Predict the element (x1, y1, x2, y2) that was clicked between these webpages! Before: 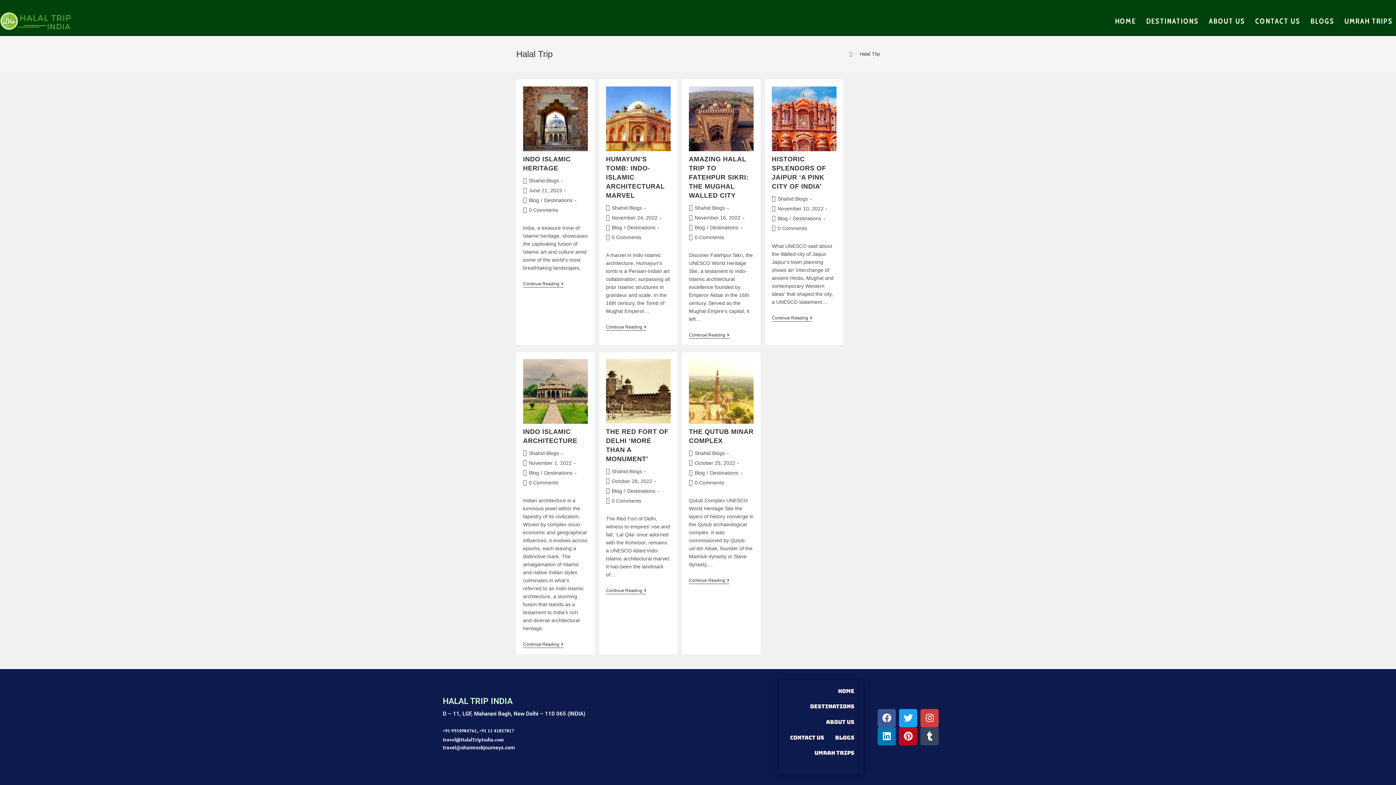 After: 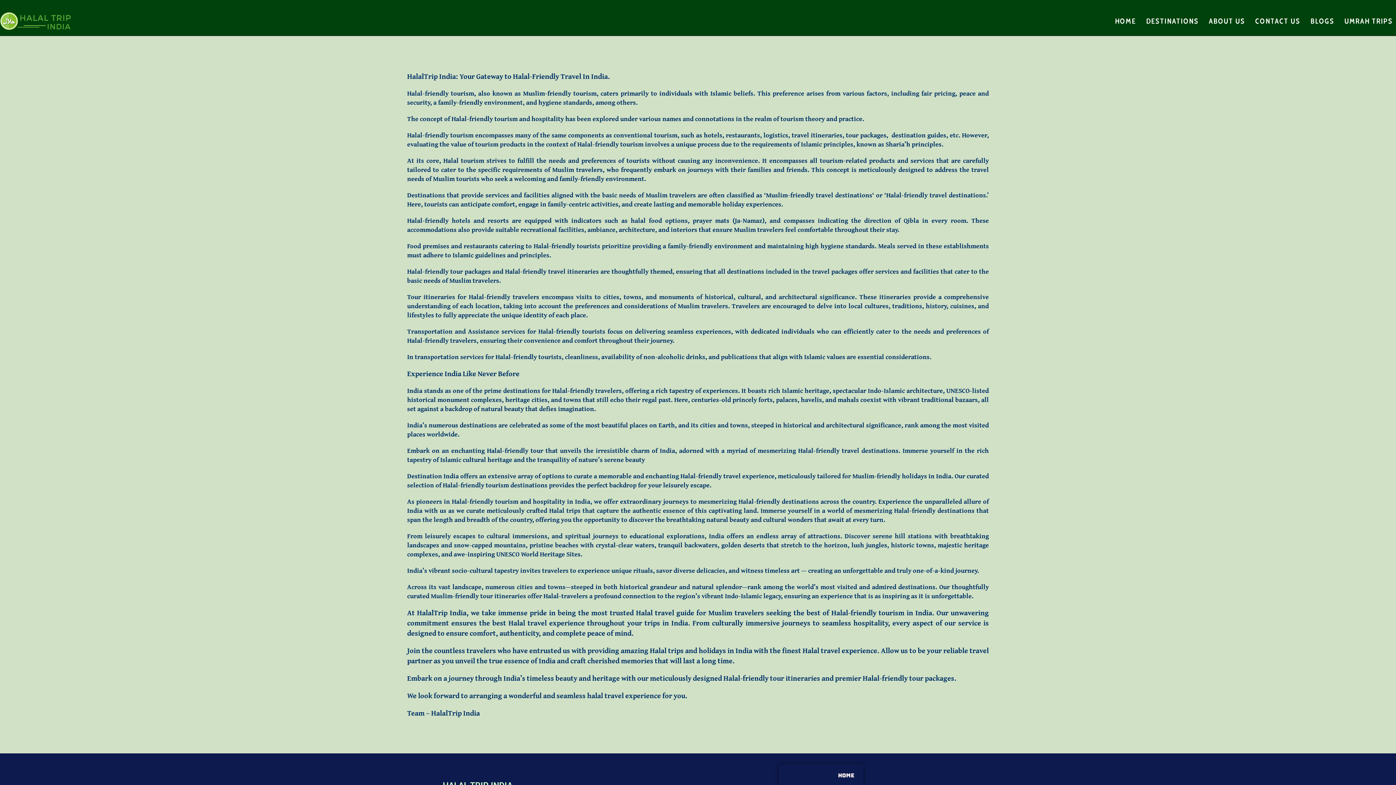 Action: bbox: (1204, 6, 1250, 35) label: ABOUT US